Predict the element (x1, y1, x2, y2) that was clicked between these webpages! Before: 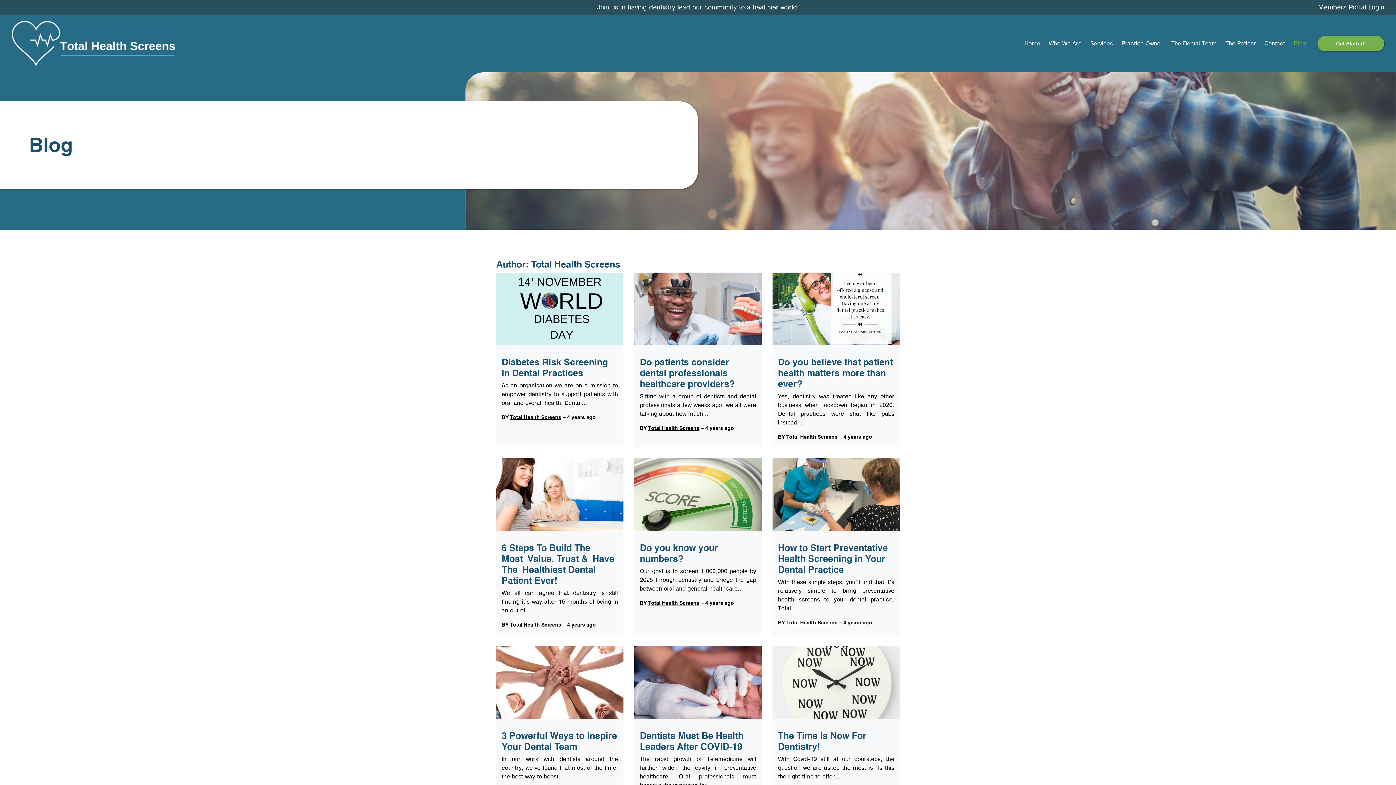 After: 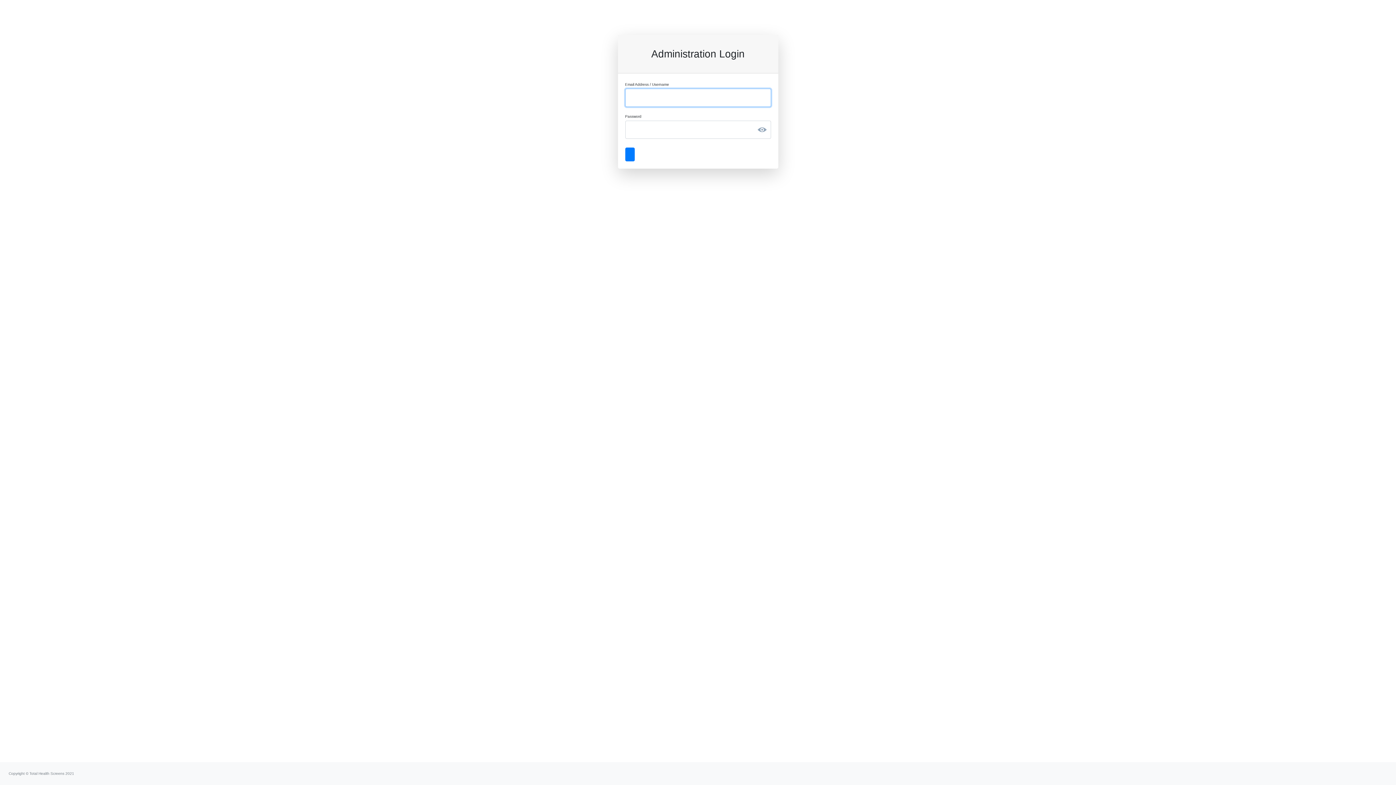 Action: label: Members Portal Login bbox: (1318, 3, 1384, 10)